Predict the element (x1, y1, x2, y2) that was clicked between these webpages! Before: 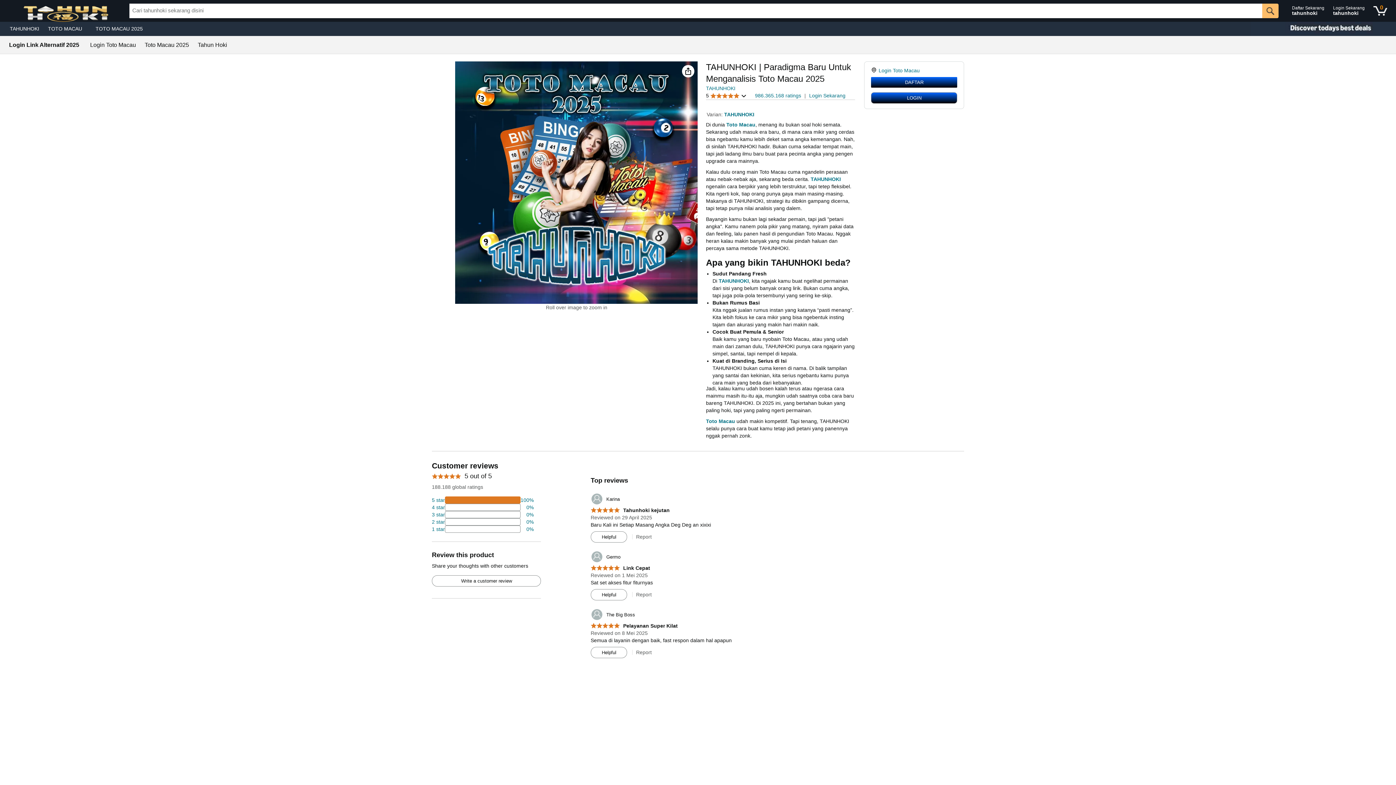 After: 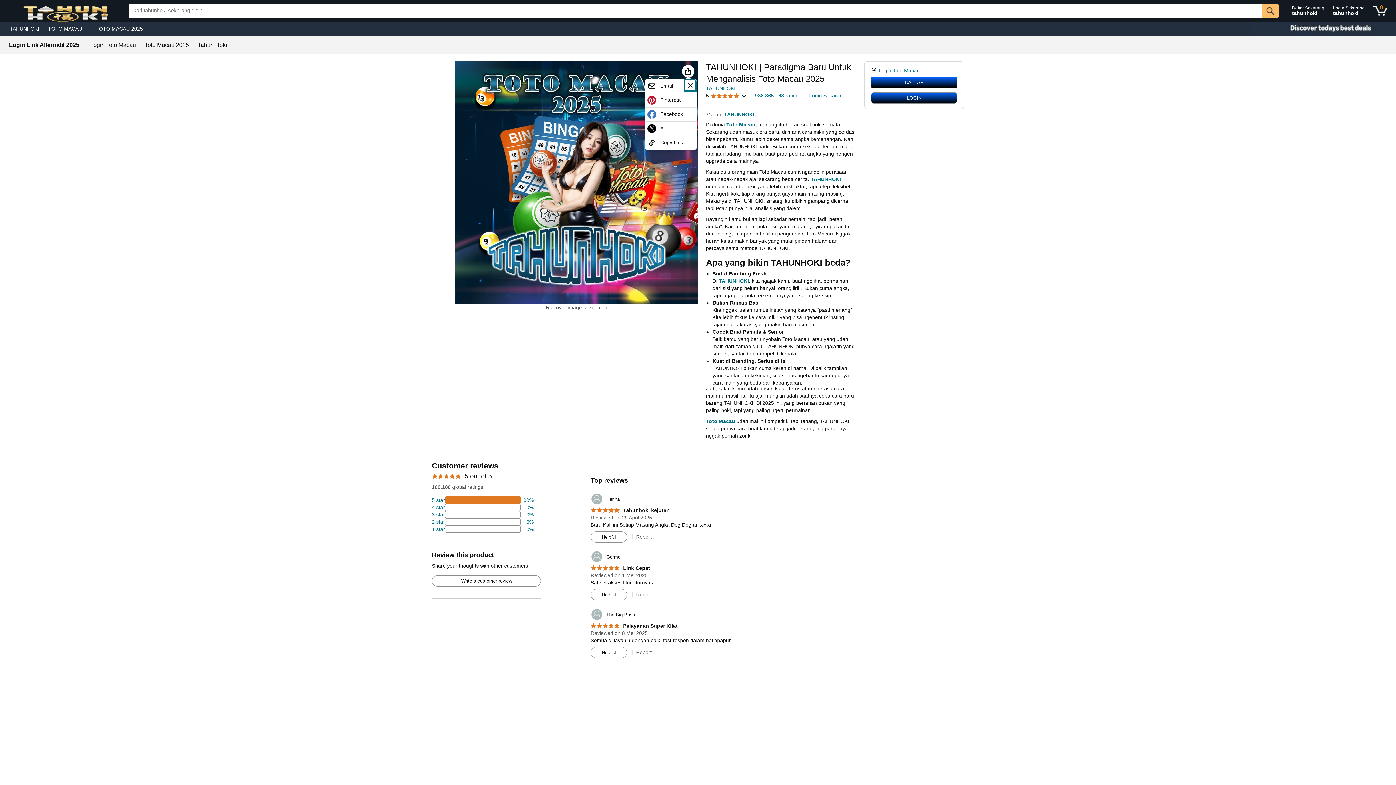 Action: label: Share bbox: (684, 66, 692, 75)